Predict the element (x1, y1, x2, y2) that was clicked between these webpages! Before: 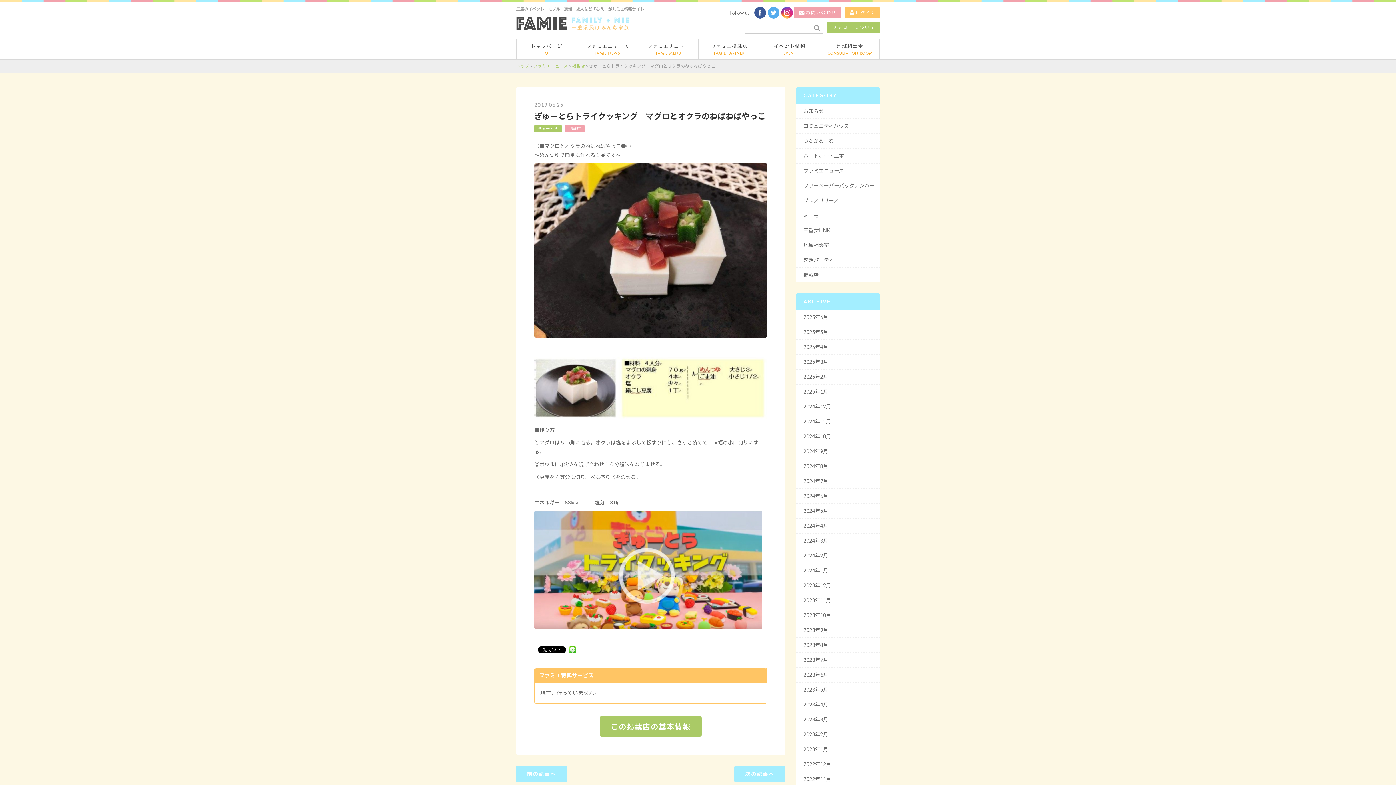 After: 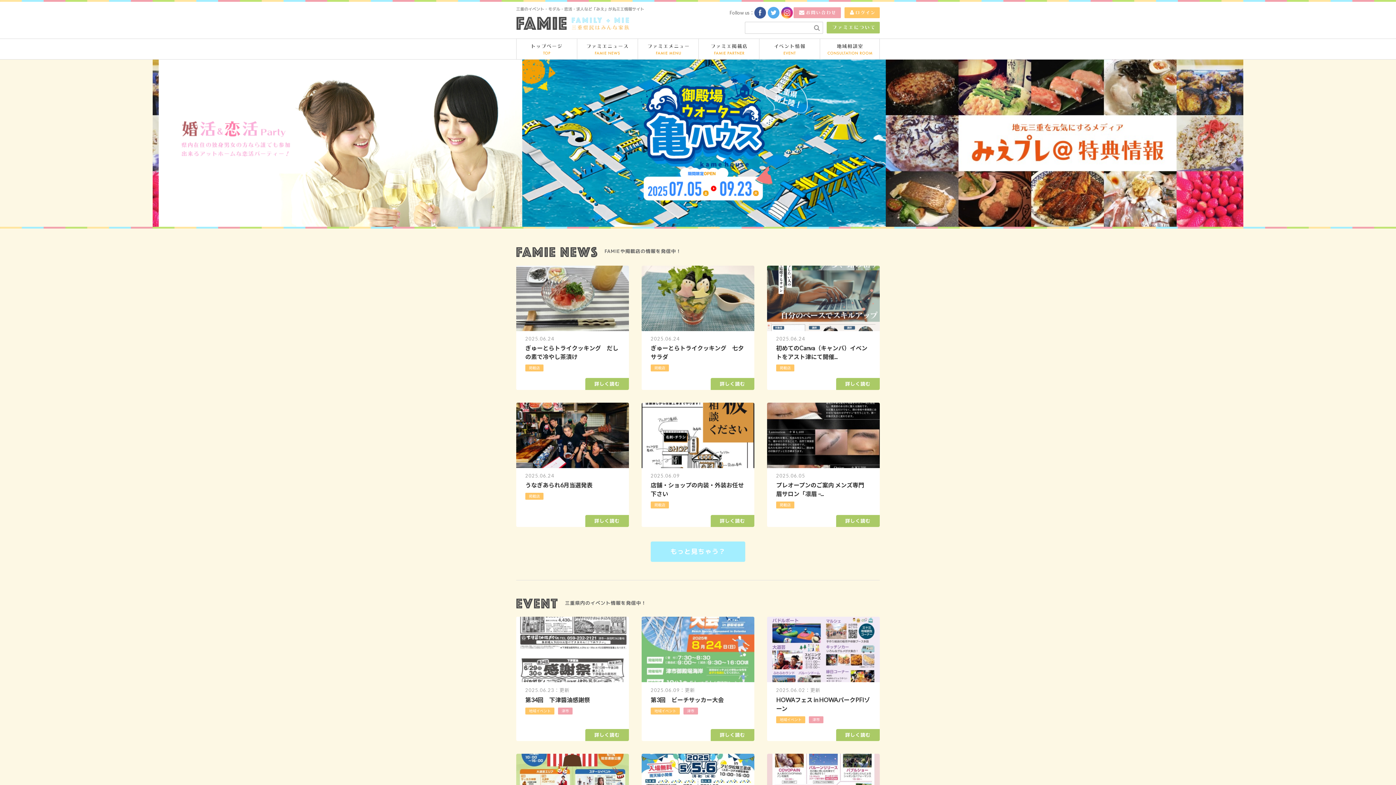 Action: bbox: (516, 54, 577, 60)